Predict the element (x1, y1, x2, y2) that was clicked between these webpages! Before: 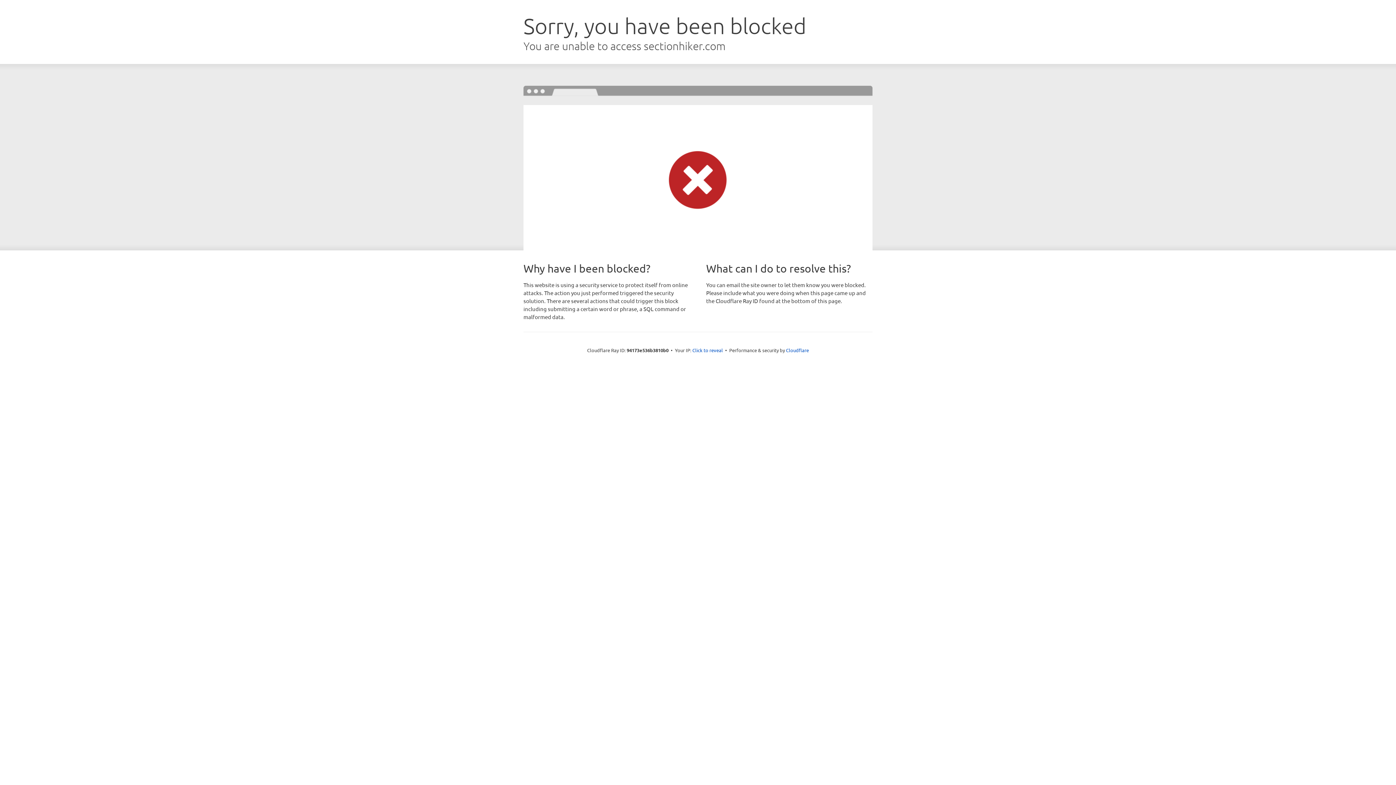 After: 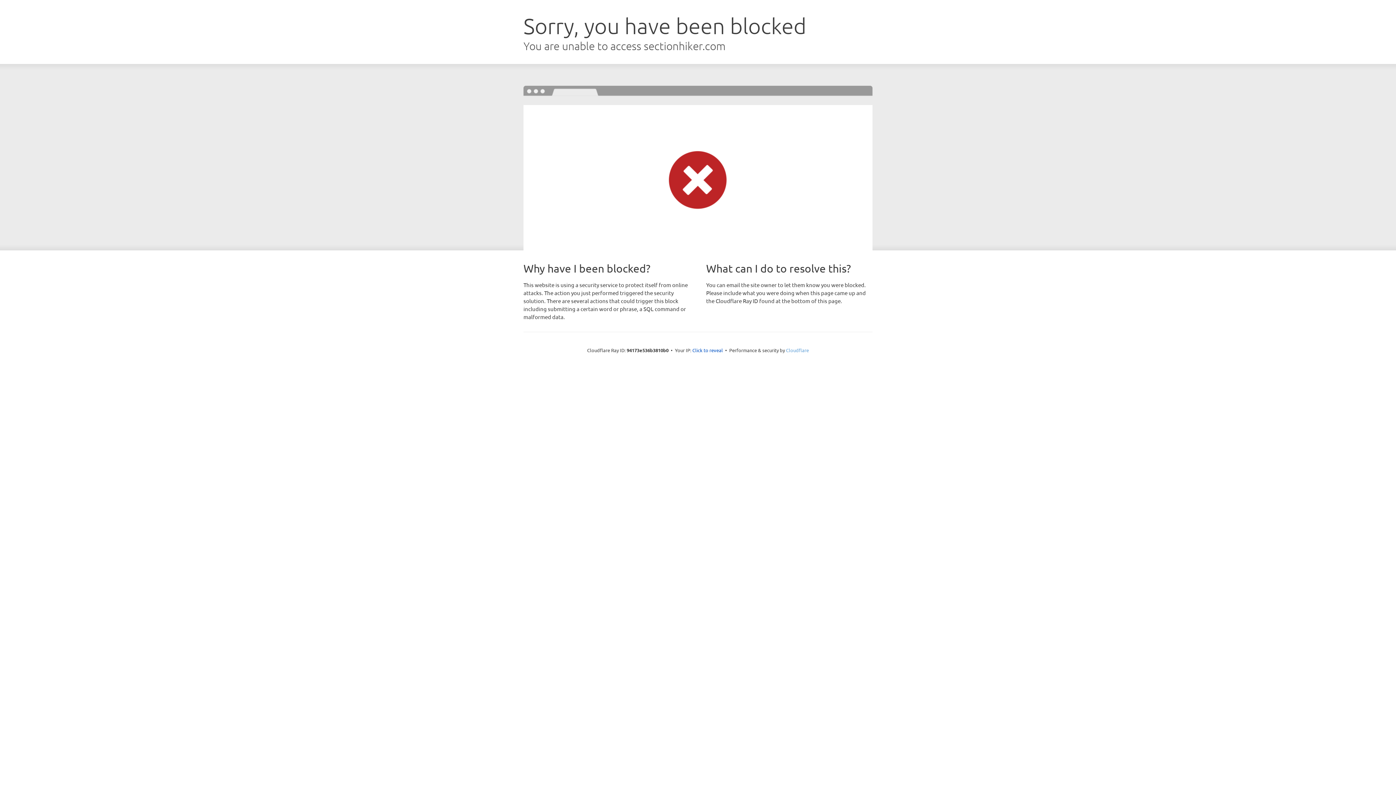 Action: label: Cloudflare bbox: (786, 347, 809, 353)